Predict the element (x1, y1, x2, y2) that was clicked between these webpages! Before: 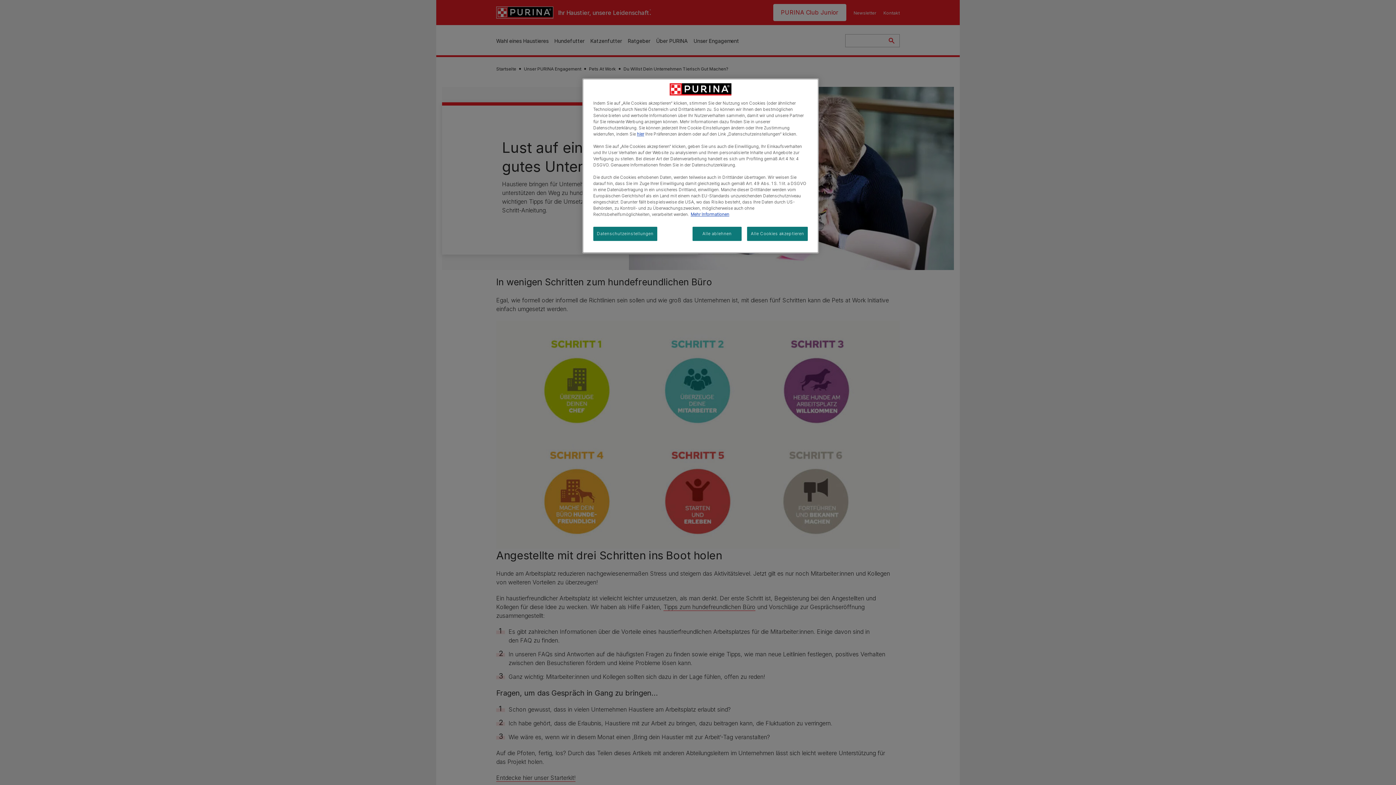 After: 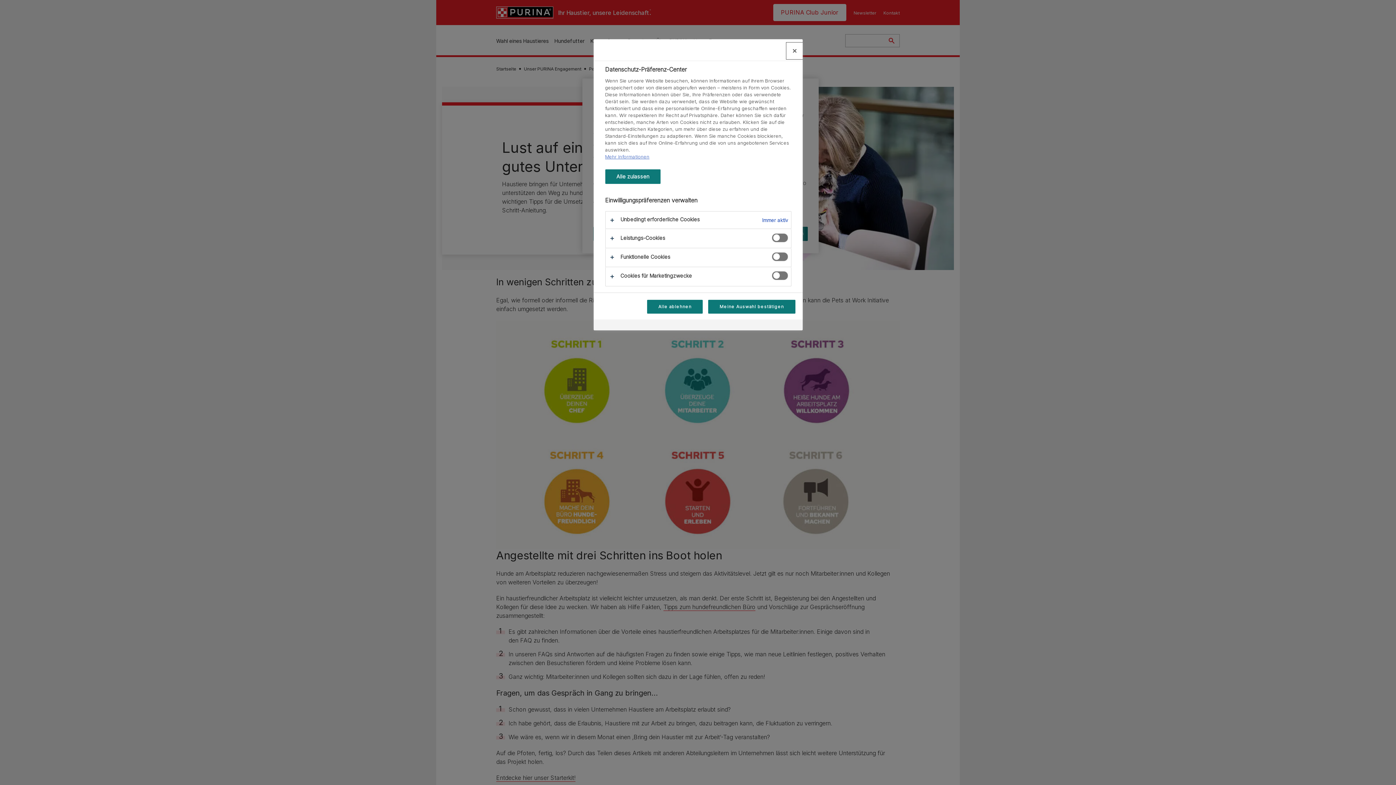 Action: label: Datenschutzeinstellungen bbox: (593, 226, 657, 241)